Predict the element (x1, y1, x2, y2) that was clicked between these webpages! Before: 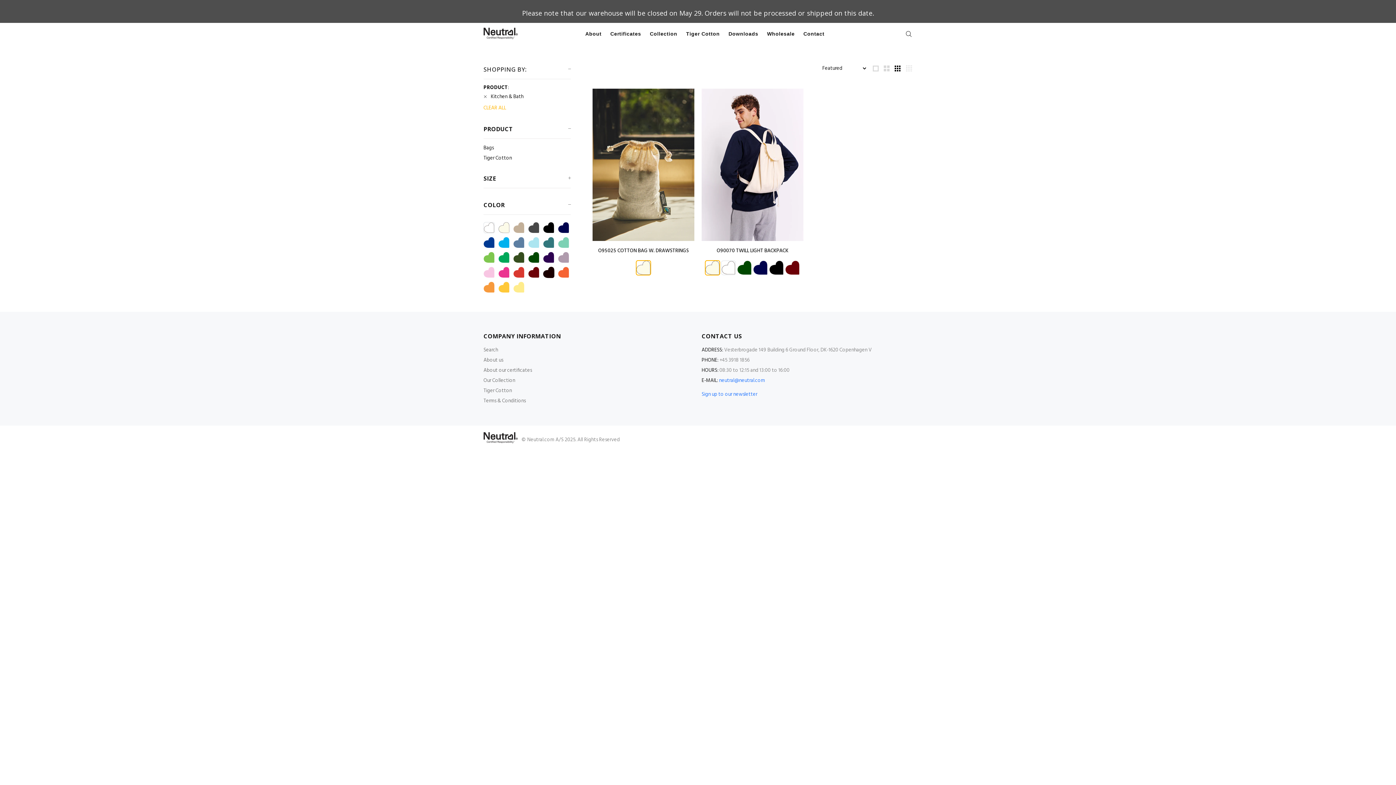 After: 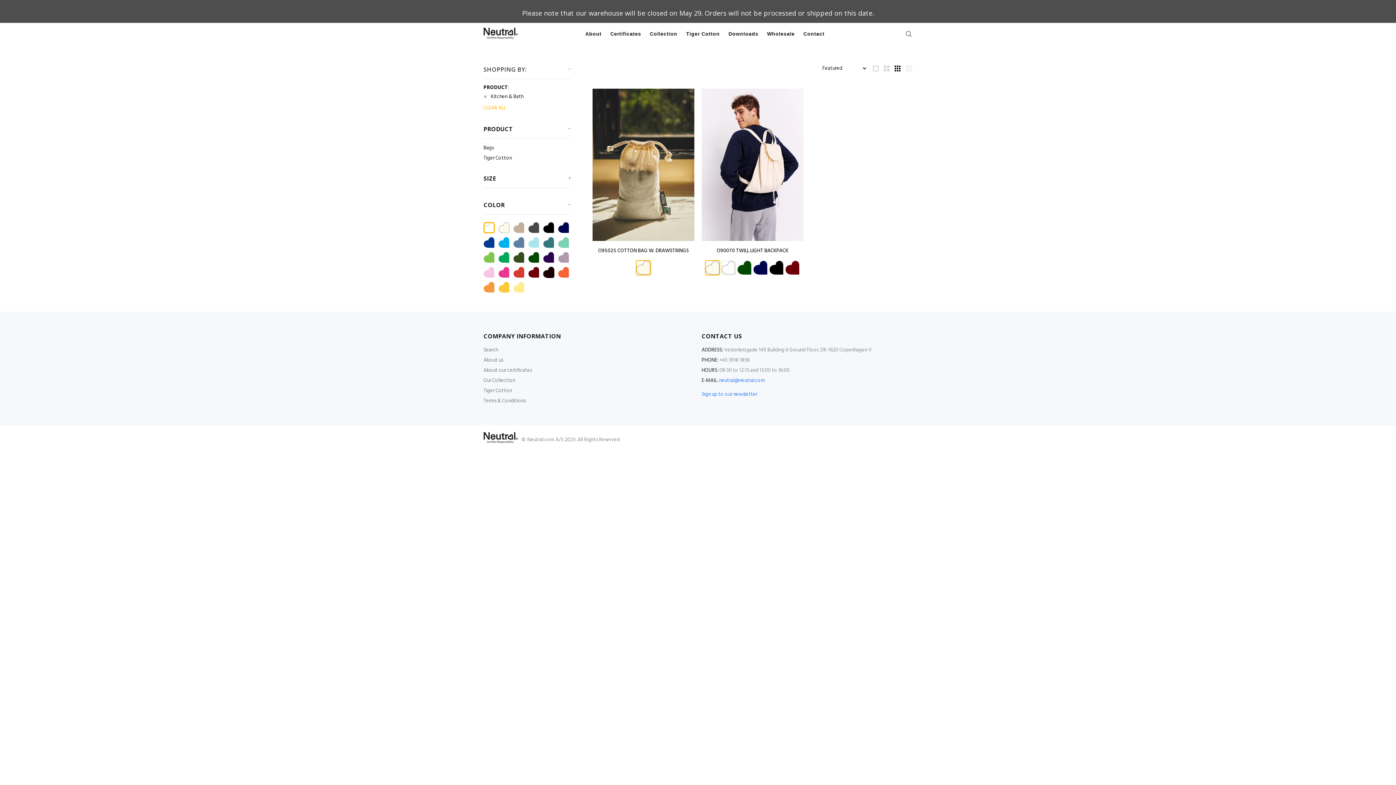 Action: bbox: (483, 222, 494, 233) label: White